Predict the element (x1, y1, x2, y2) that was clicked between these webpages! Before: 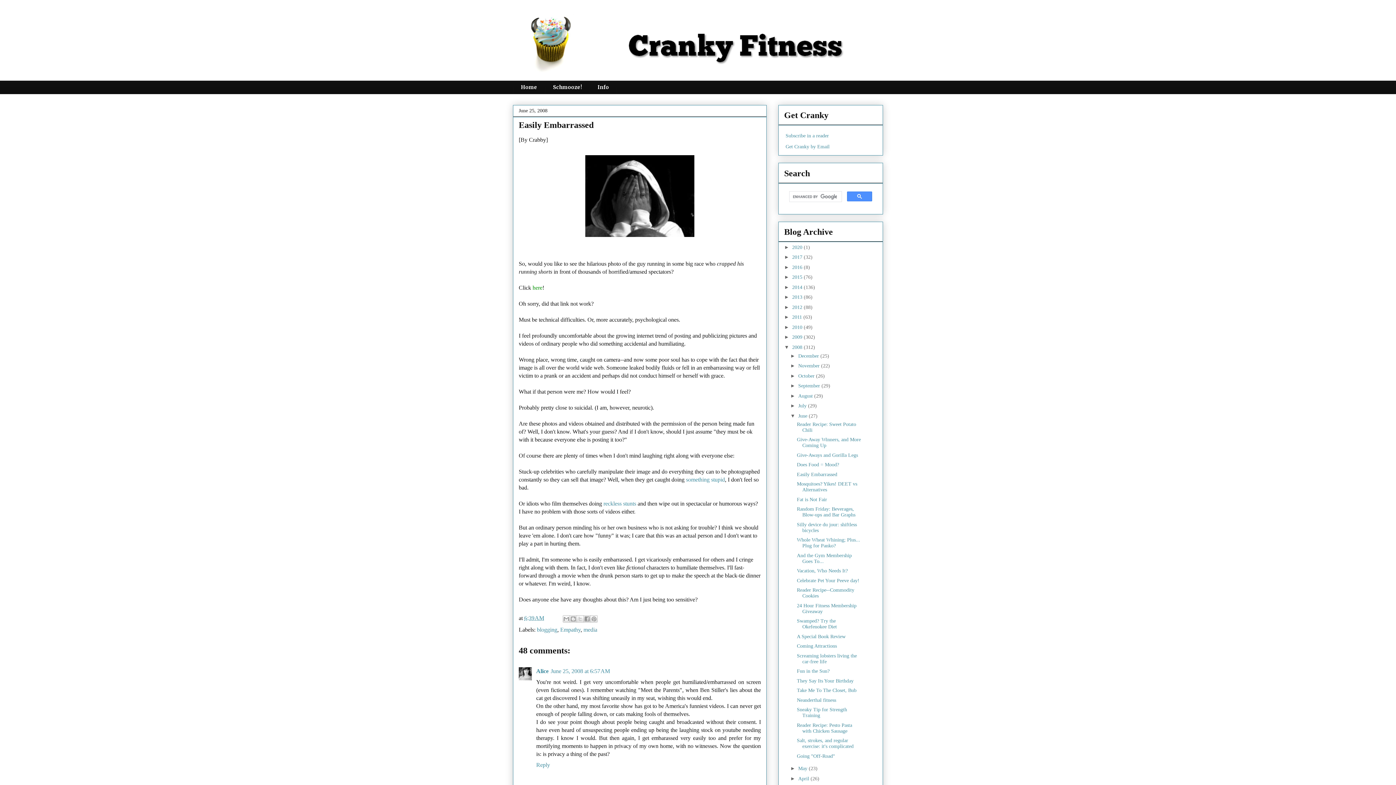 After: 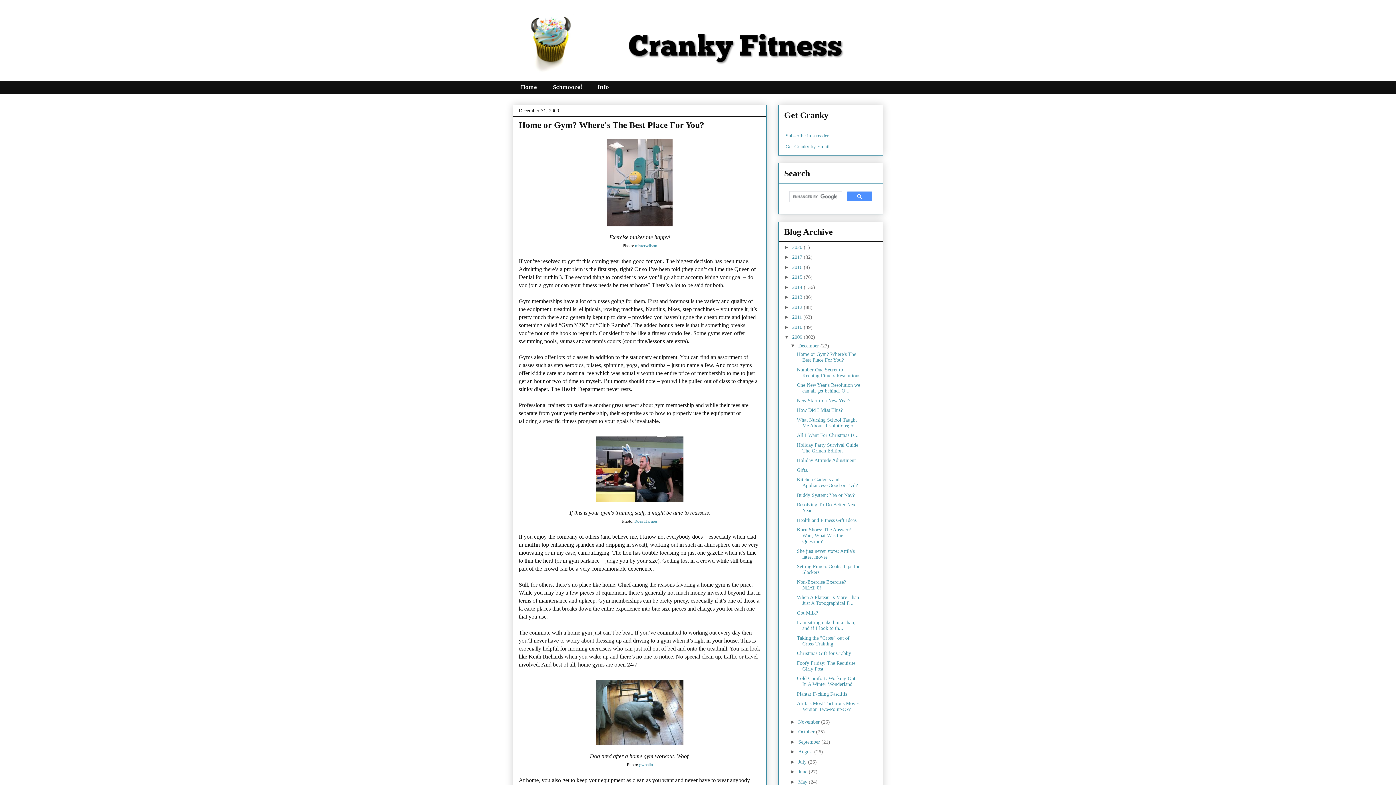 Action: label: 2009  bbox: (792, 334, 804, 340)